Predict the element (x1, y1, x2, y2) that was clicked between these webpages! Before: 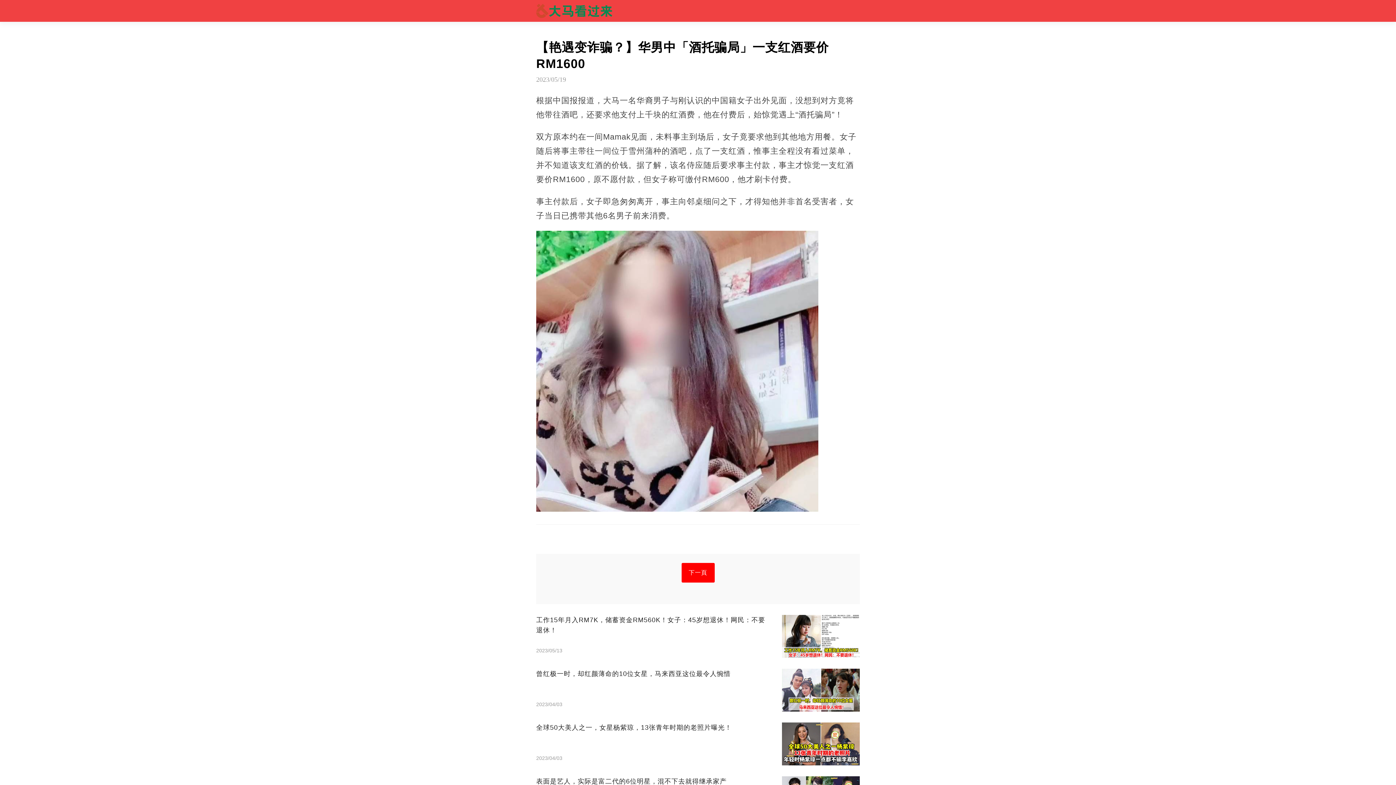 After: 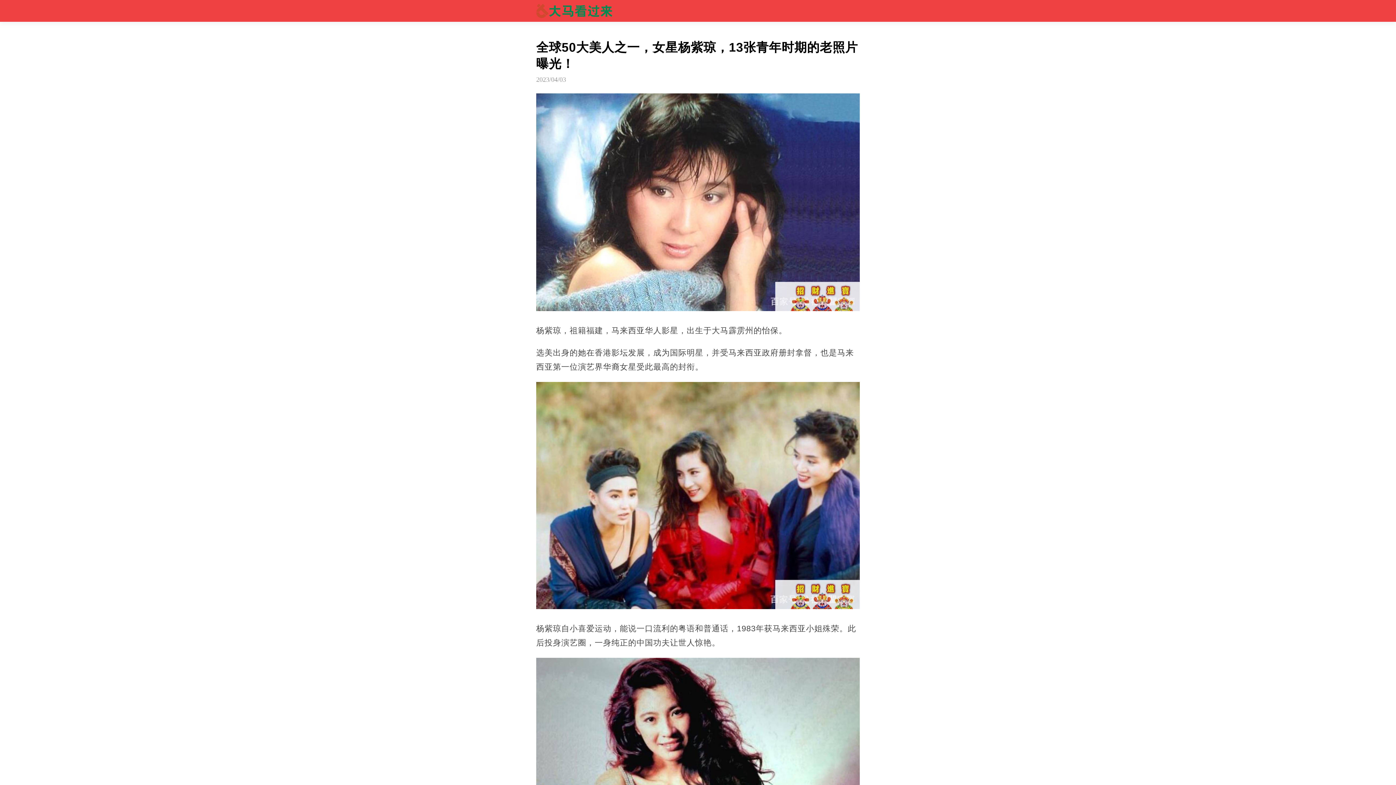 Action: label: 全球50大美人之一，女星杨紫琼，13张青年时期的老照片曝光！
2023/04/03 bbox: (536, 722, 860, 765)